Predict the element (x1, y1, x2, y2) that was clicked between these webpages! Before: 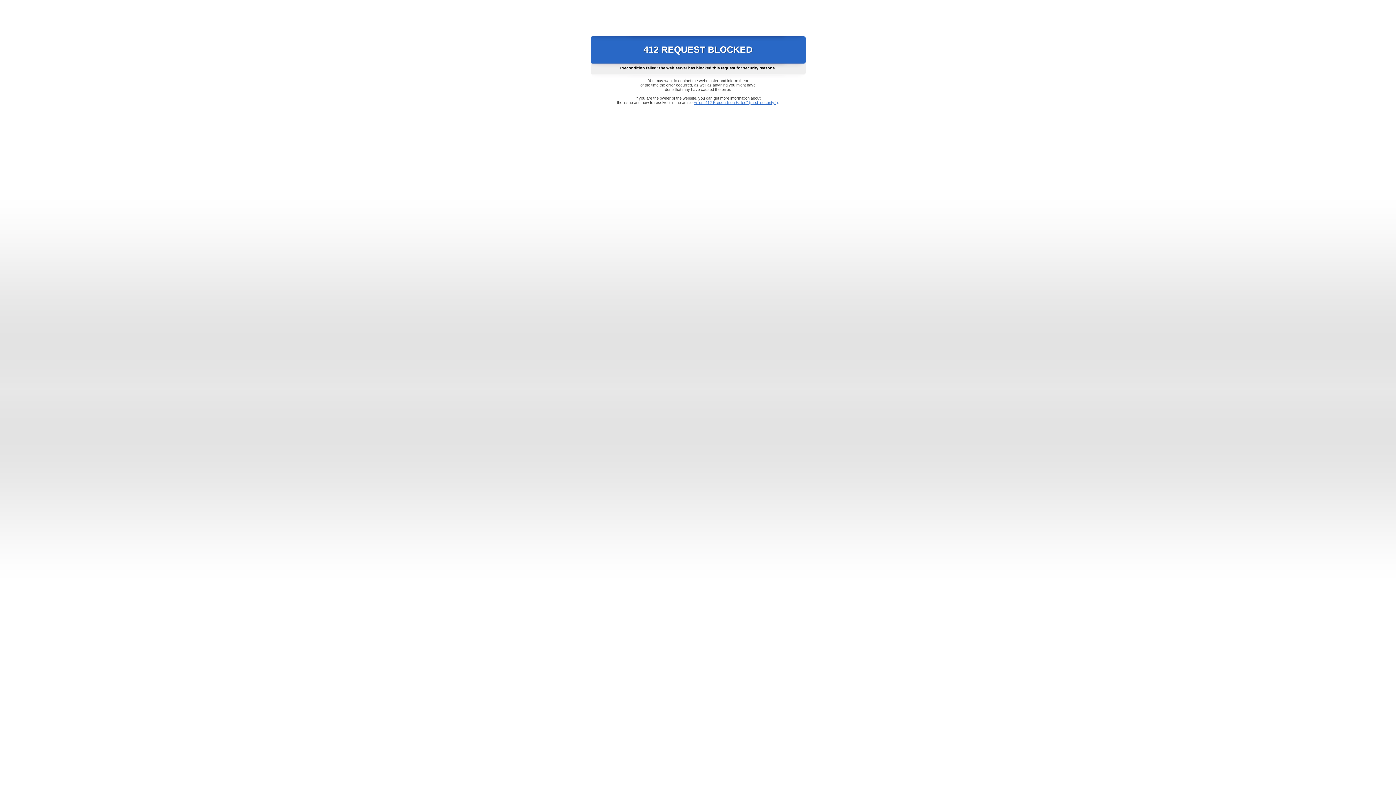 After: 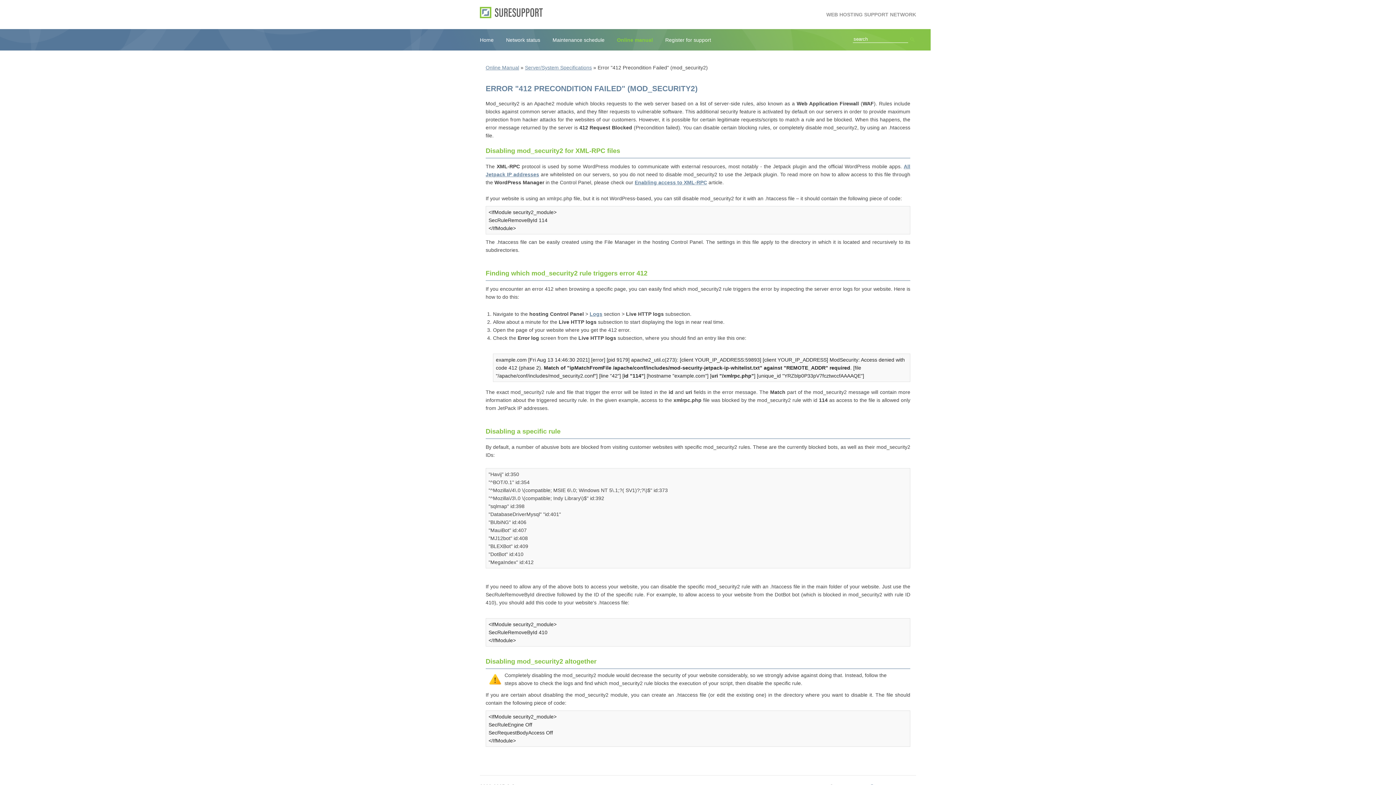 Action: label: Error "412 Precondition Failed" (mod_security2) bbox: (693, 100, 778, 104)